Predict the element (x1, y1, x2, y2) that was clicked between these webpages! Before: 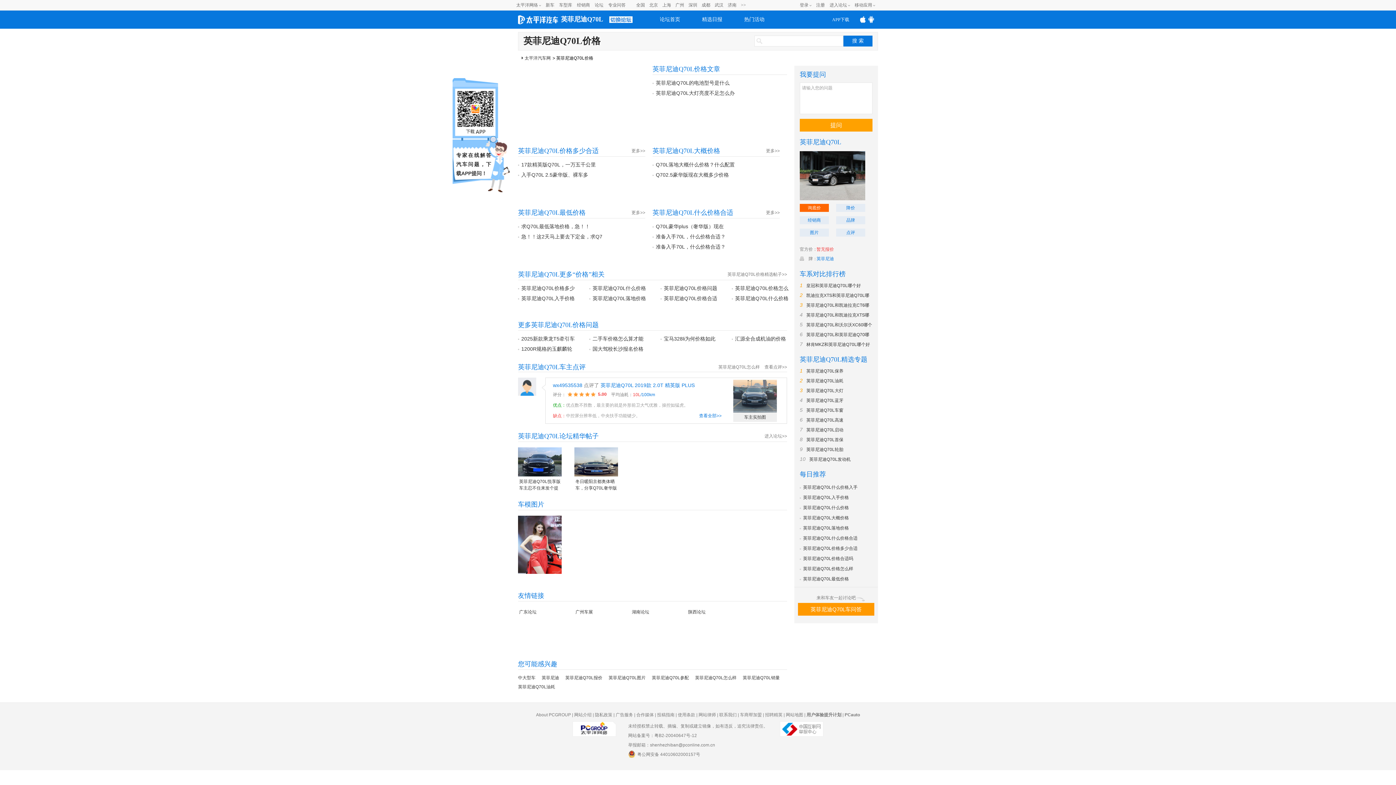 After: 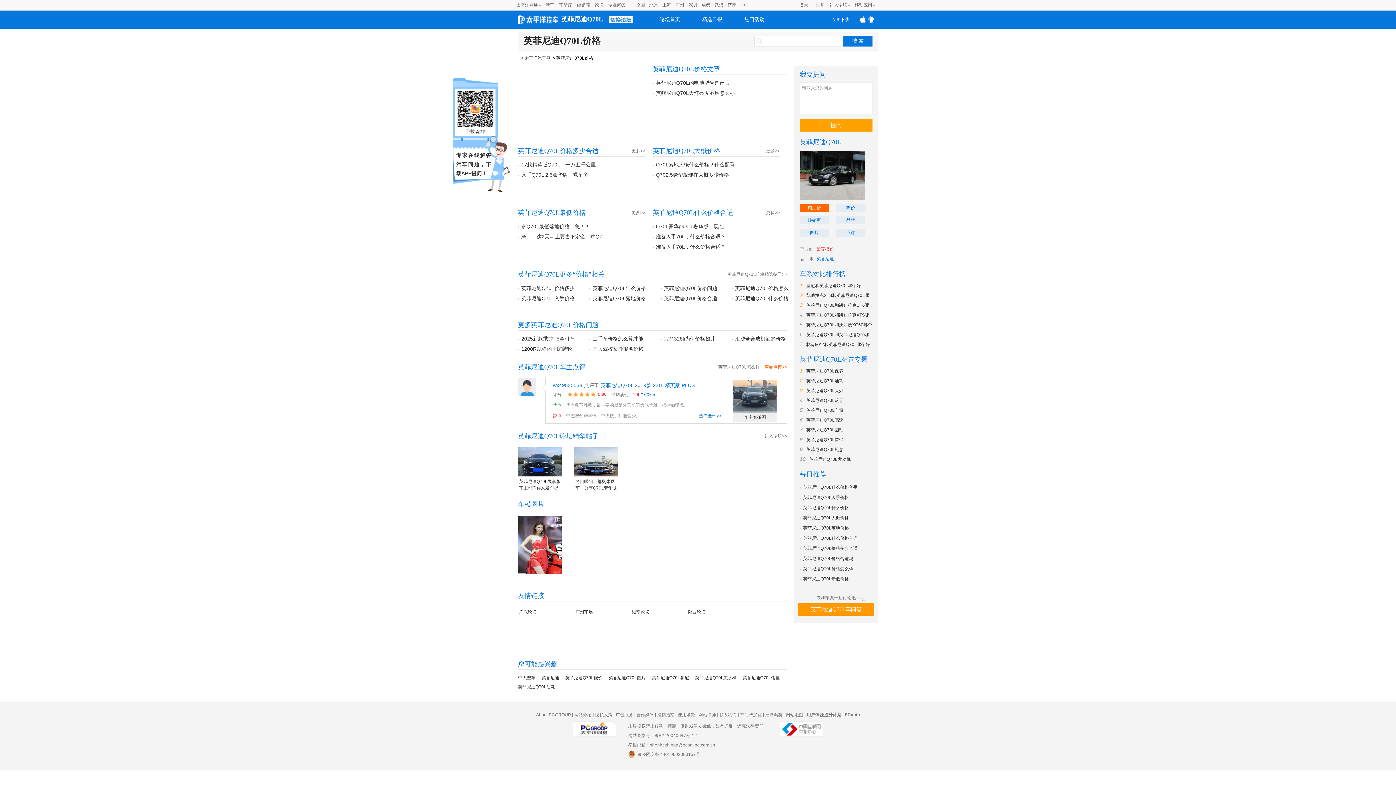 Action: label: 查看点评>> bbox: (764, 364, 787, 369)